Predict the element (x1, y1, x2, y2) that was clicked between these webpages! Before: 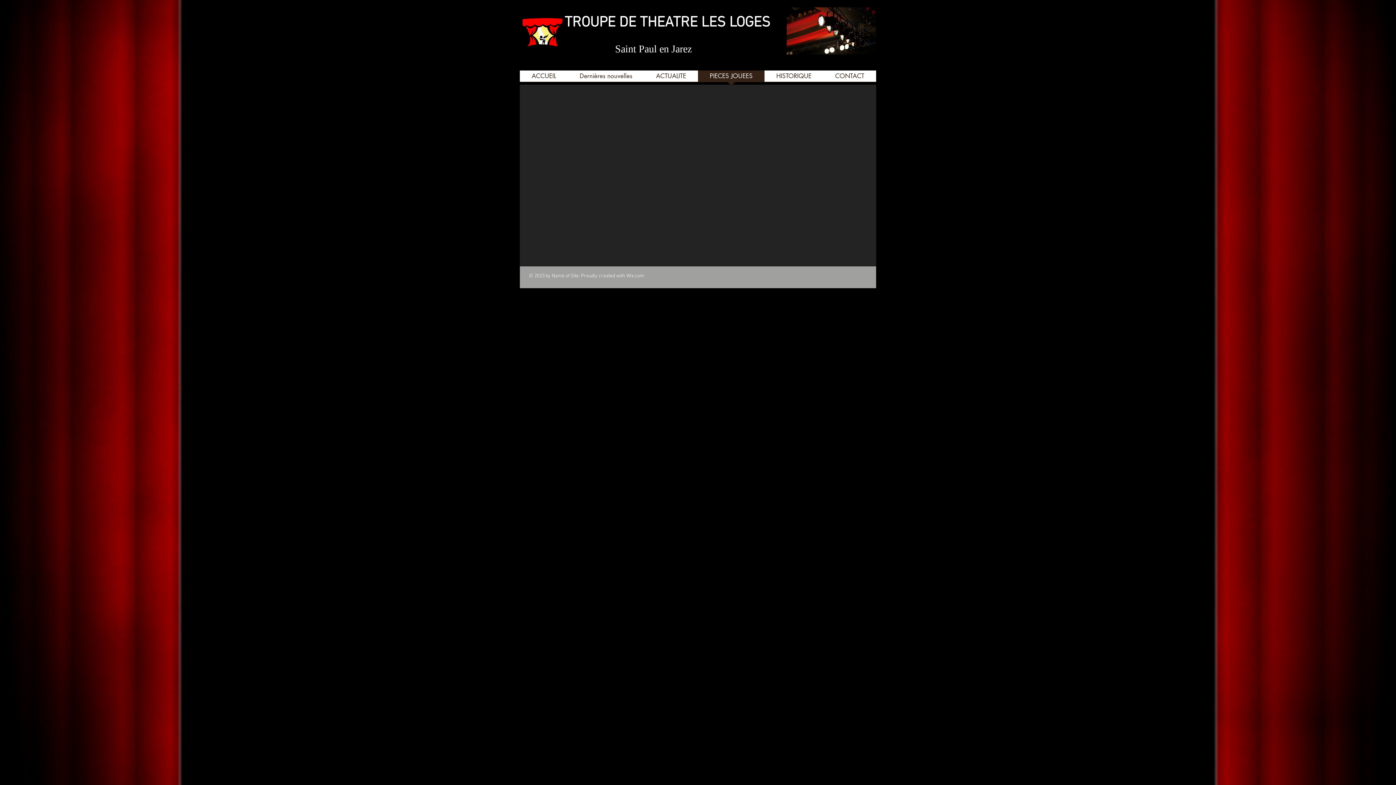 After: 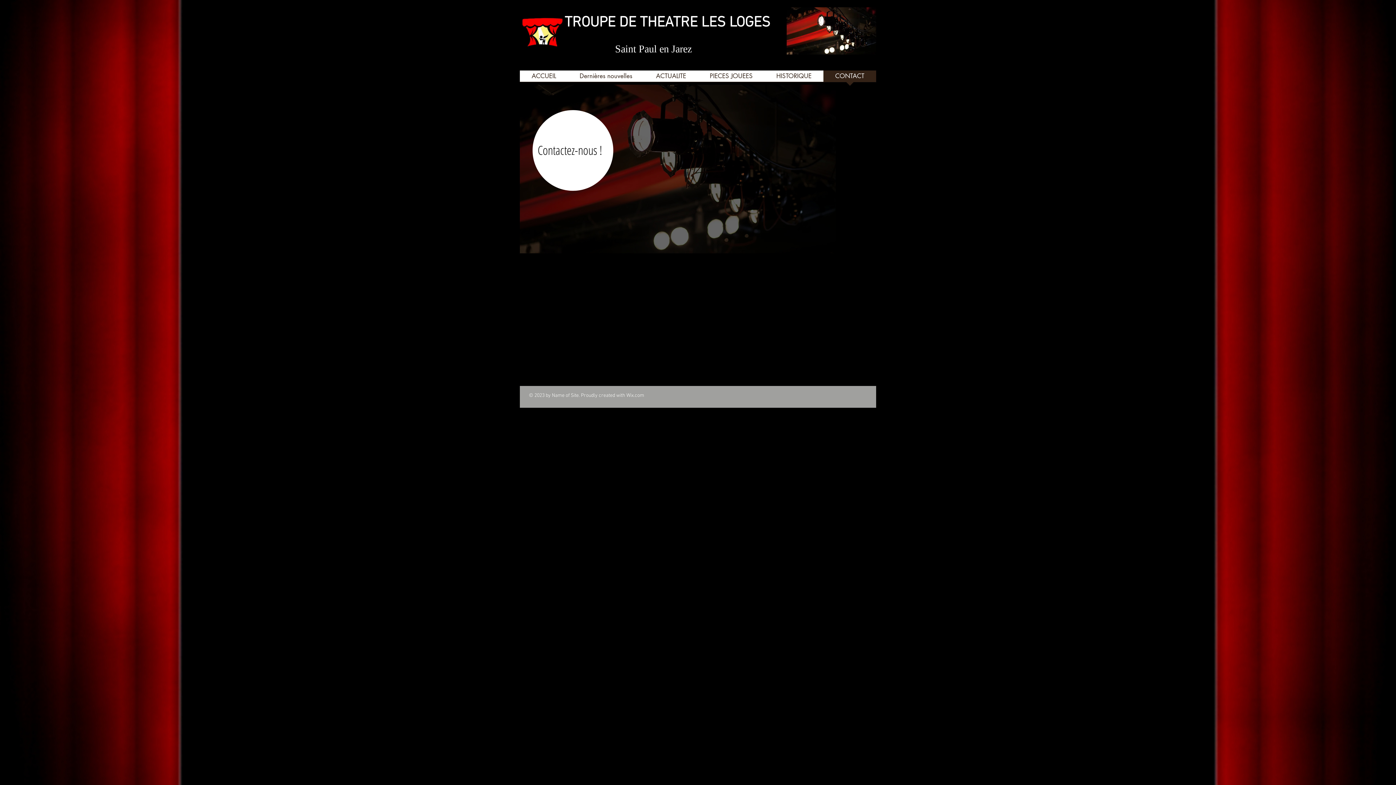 Action: bbox: (823, 70, 876, 86) label: CONTACT